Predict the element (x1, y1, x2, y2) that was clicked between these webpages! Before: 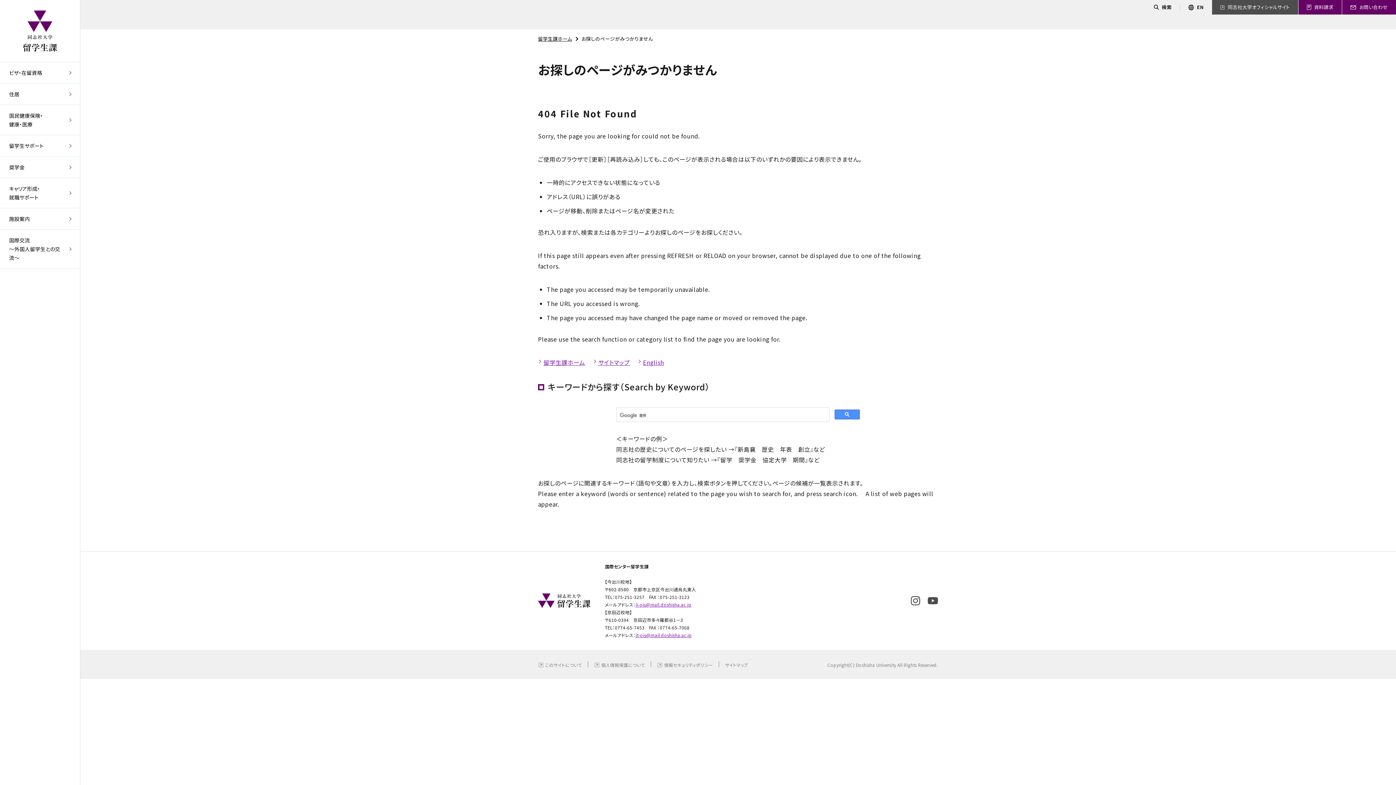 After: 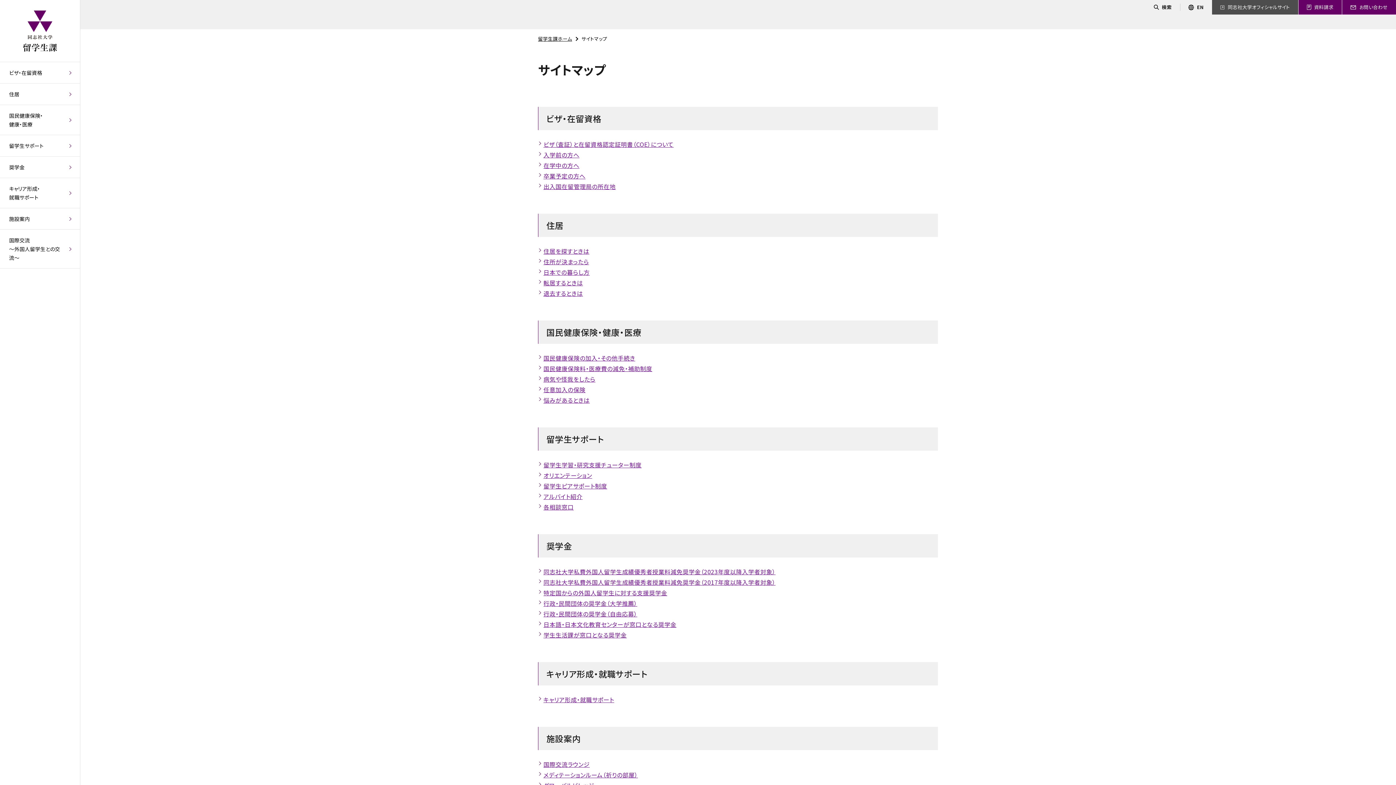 Action: bbox: (725, 662, 748, 668) label: サイトマップ